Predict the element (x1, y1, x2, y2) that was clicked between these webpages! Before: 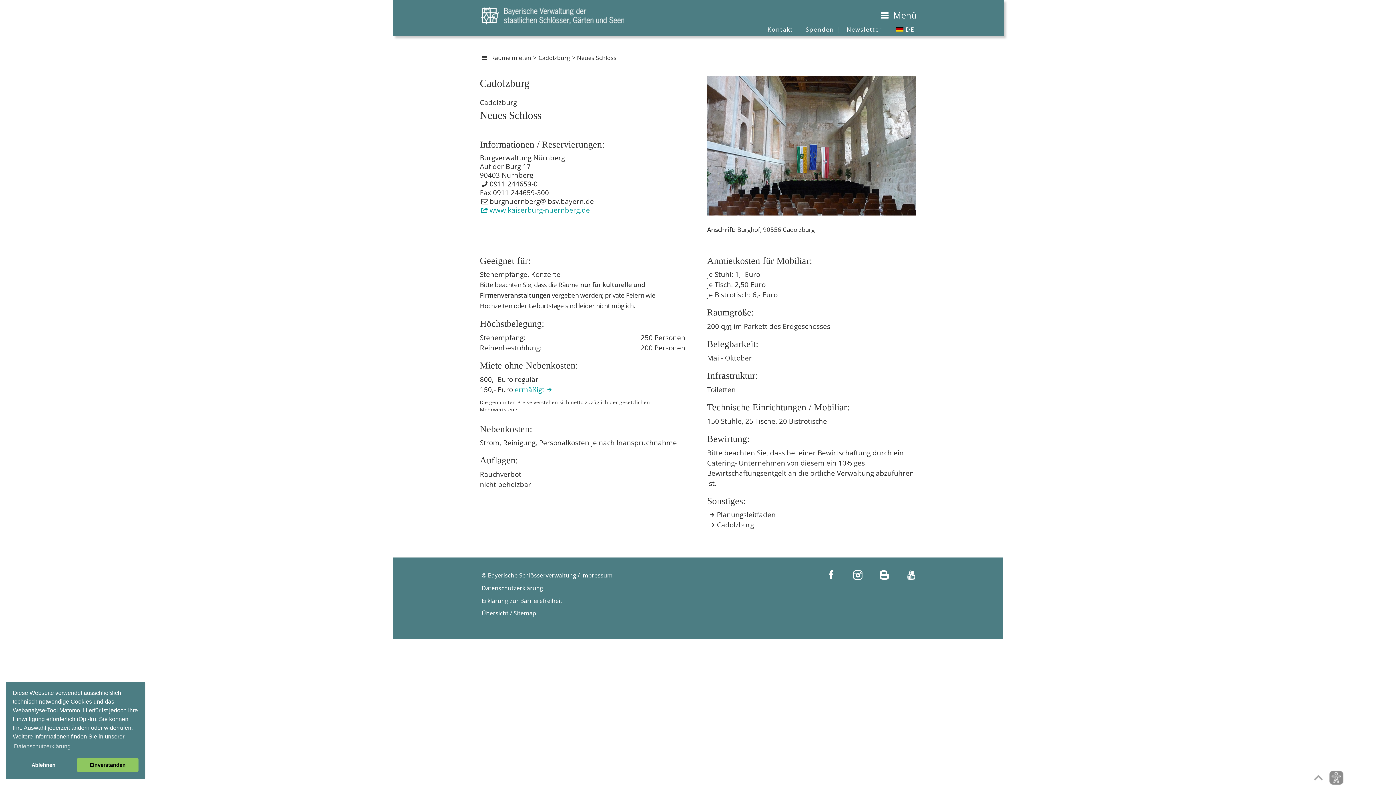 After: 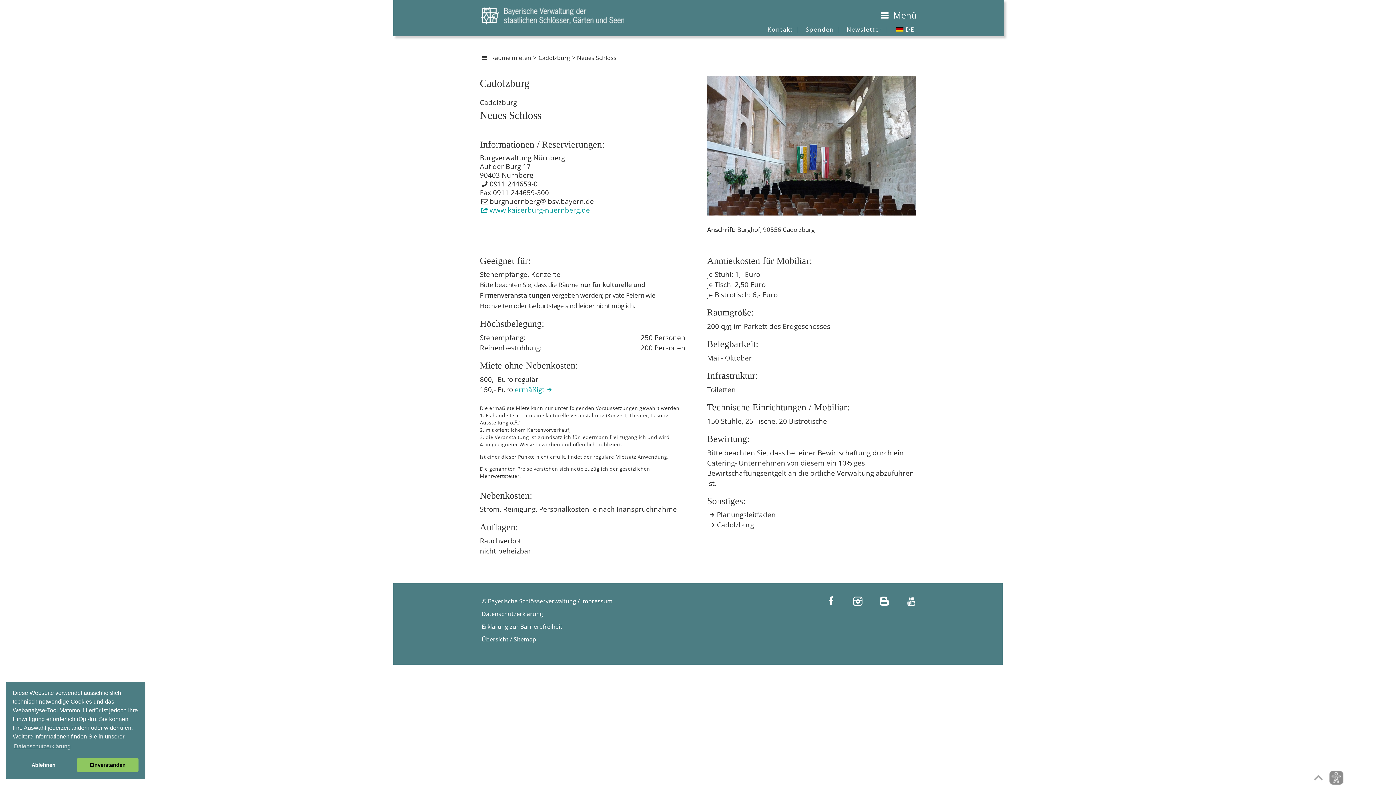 Action: bbox: (513, 384, 554, 394) label:  ermäßigt